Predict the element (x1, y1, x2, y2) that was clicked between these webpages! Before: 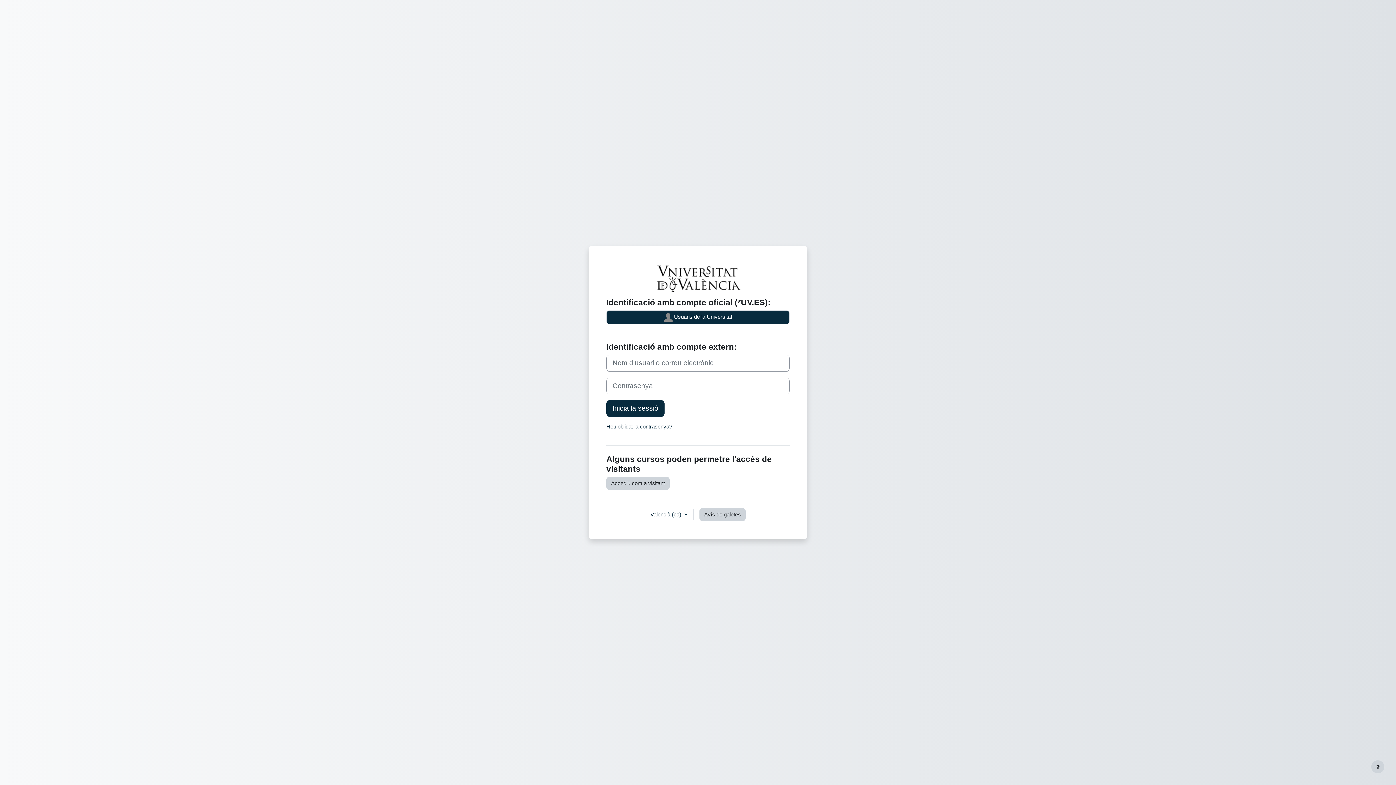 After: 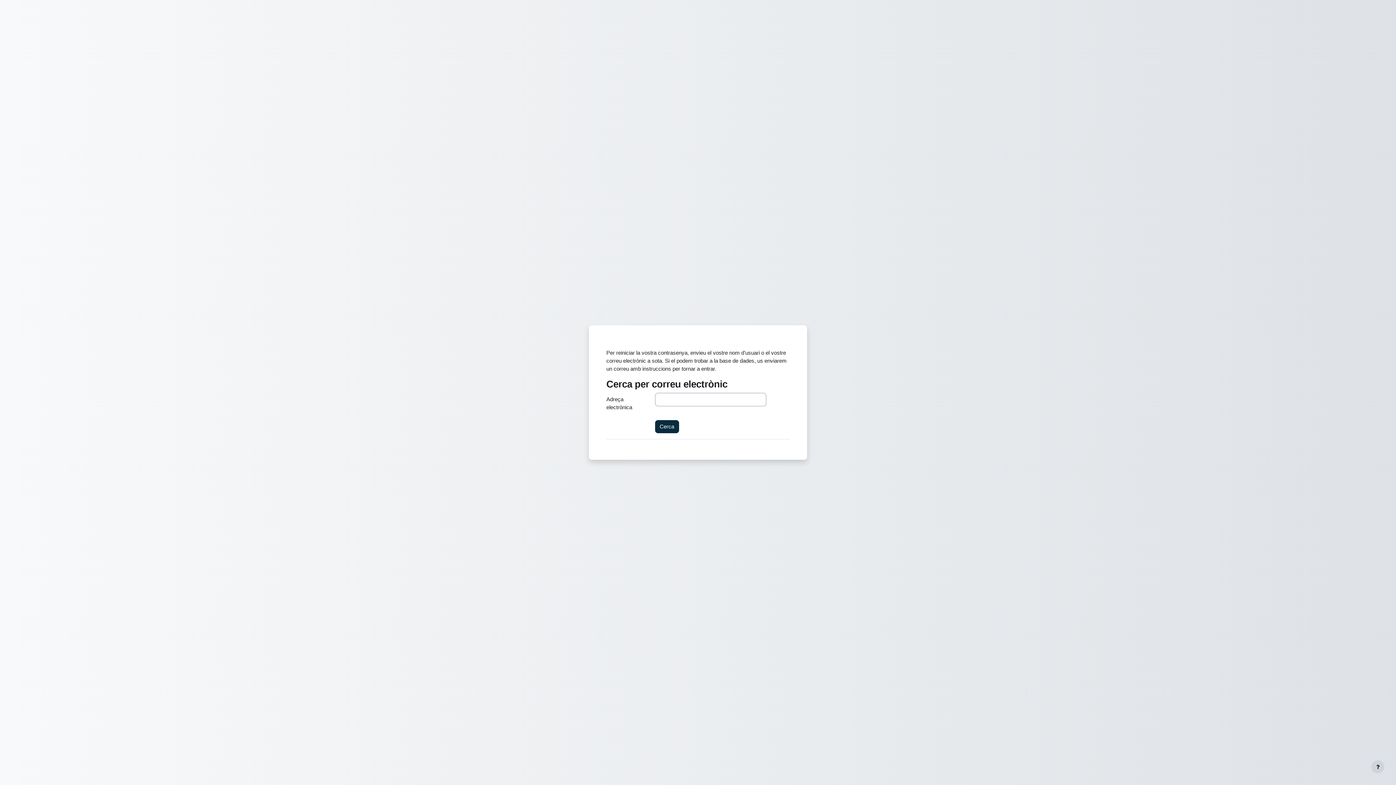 Action: bbox: (606, 423, 672, 429) label: Heu oblidat la contrasenya?